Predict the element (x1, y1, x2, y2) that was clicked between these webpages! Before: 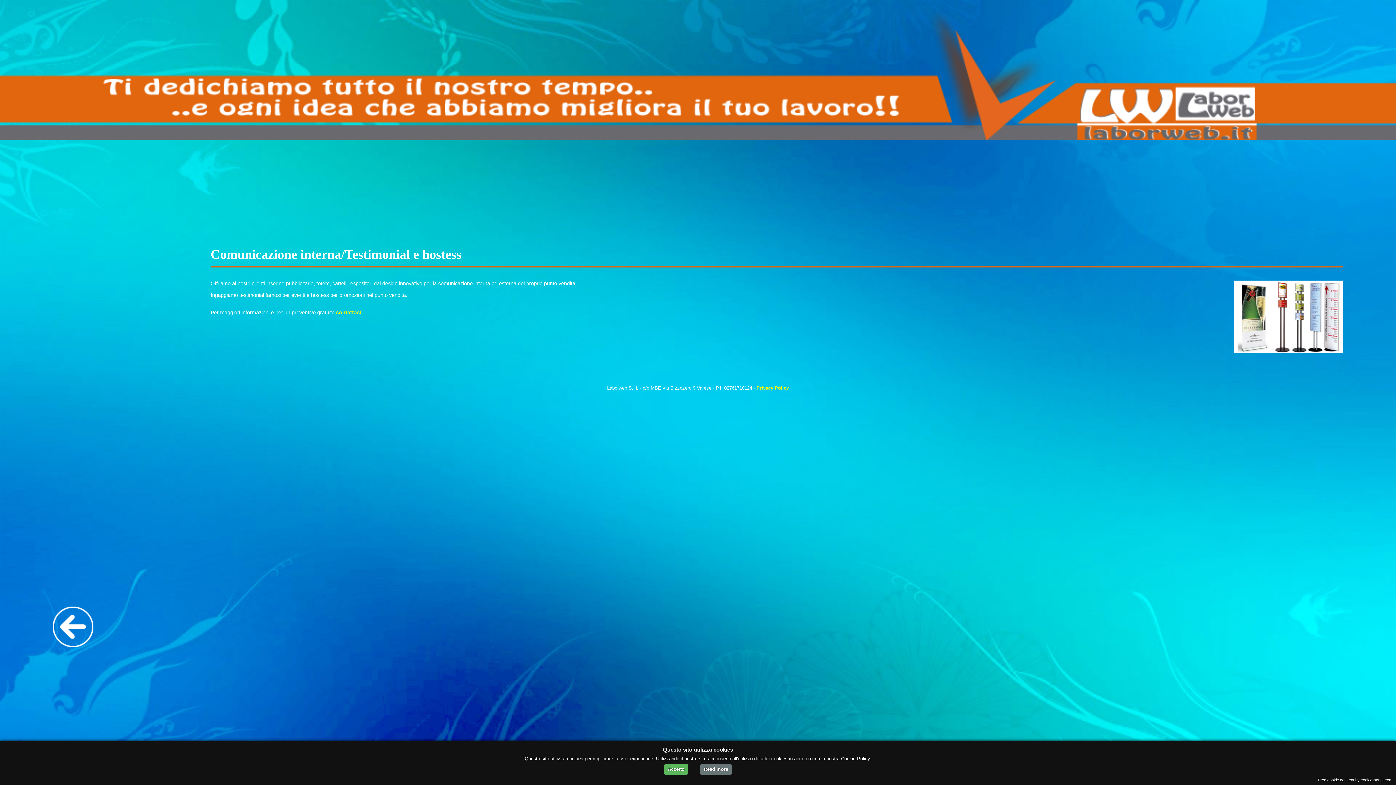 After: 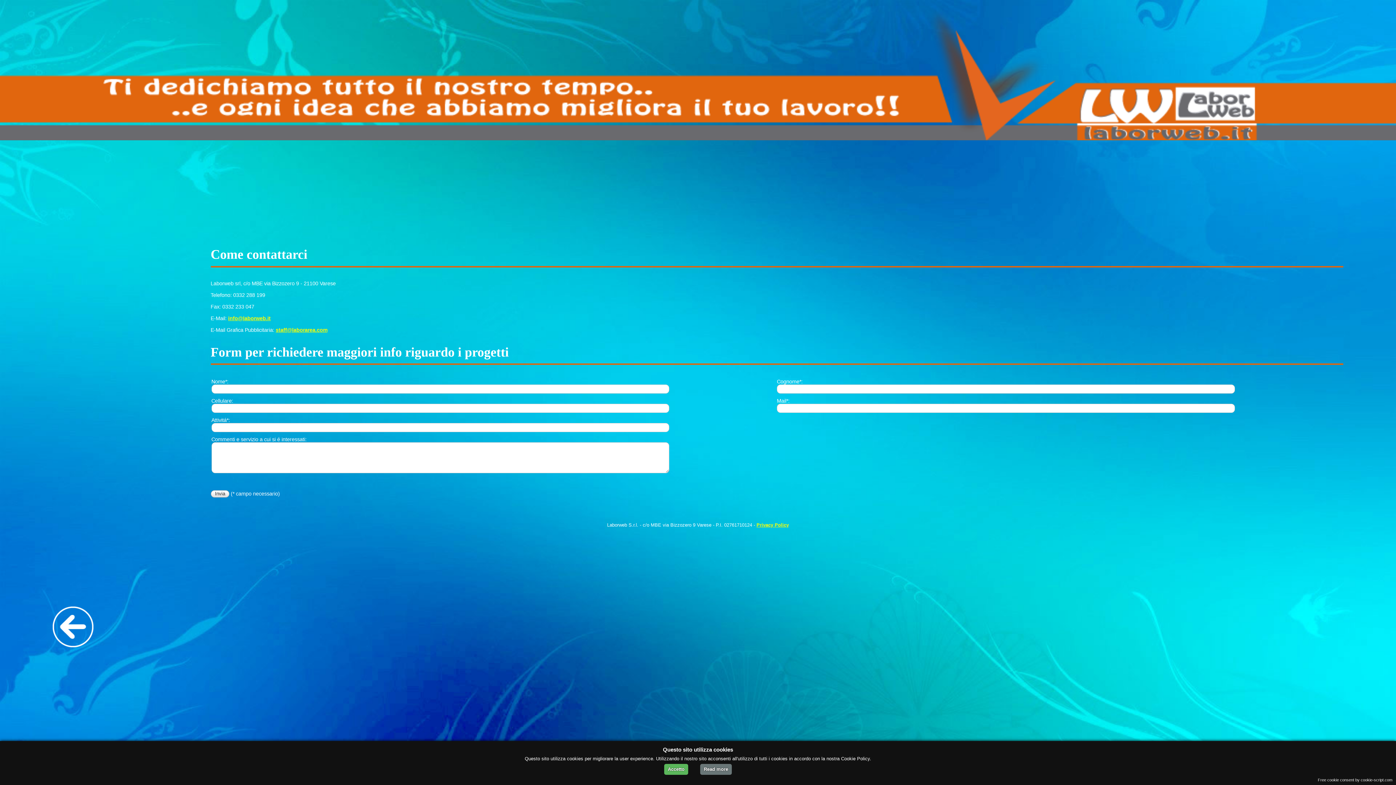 Action: label: contattaci bbox: (336, 309, 361, 315)